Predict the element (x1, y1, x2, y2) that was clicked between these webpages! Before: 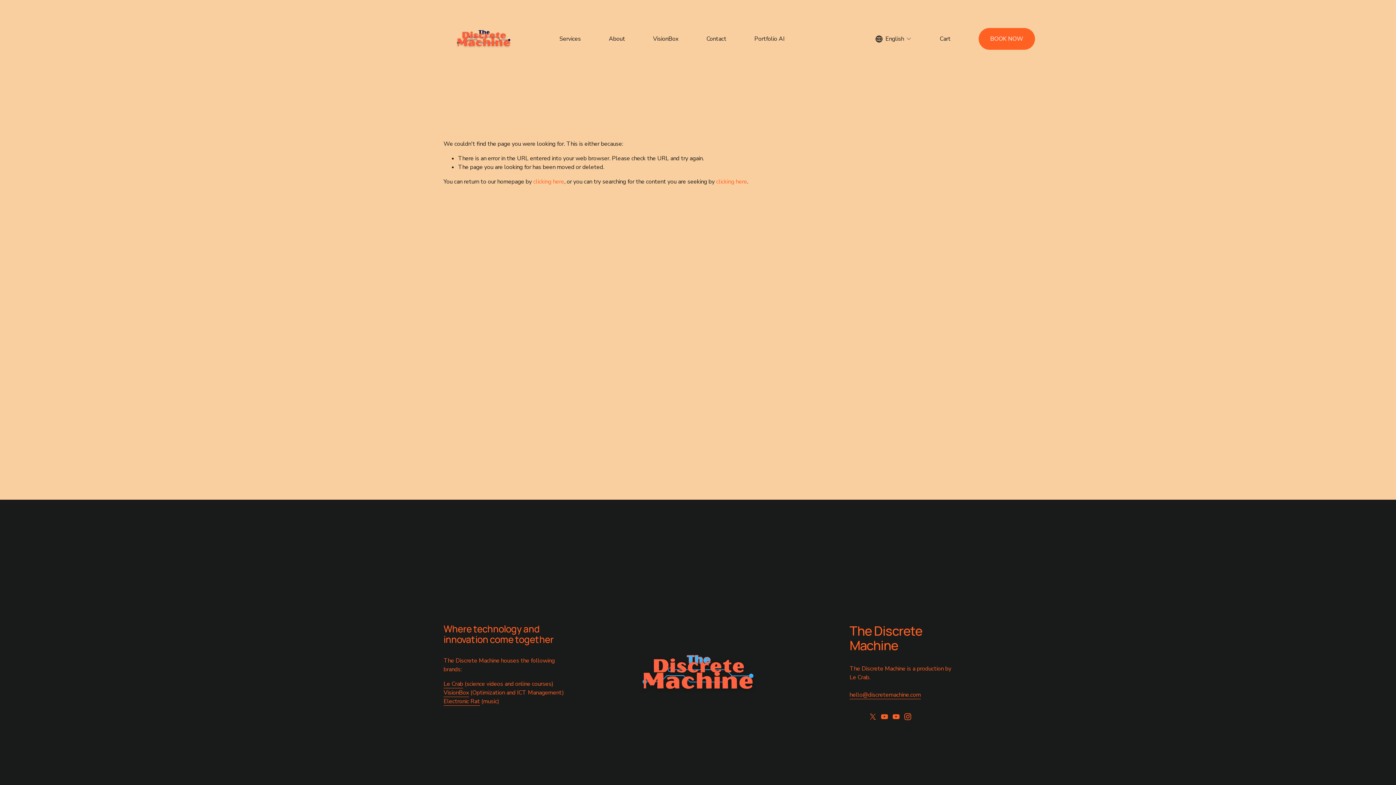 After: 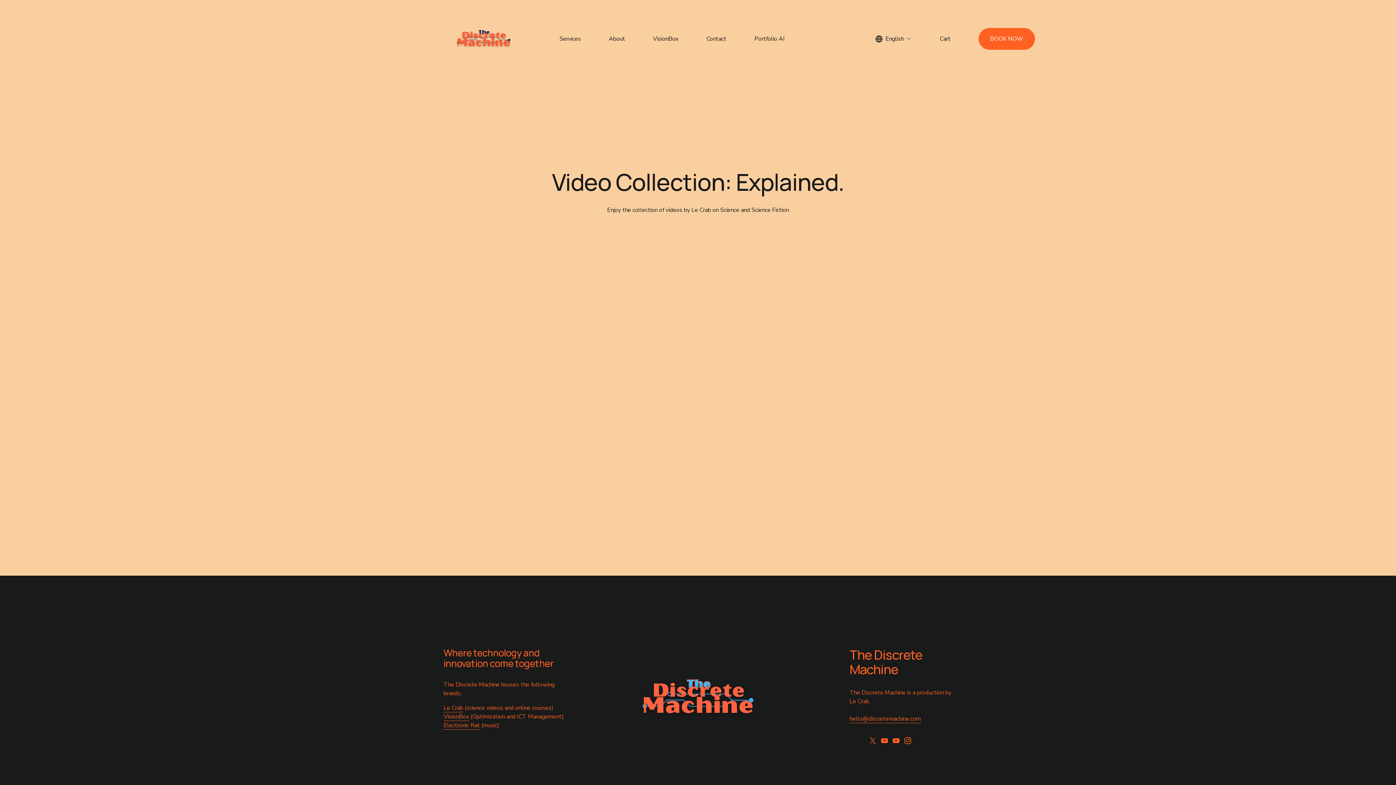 Action: label: Le Crab bbox: (443, 679, 463, 688)